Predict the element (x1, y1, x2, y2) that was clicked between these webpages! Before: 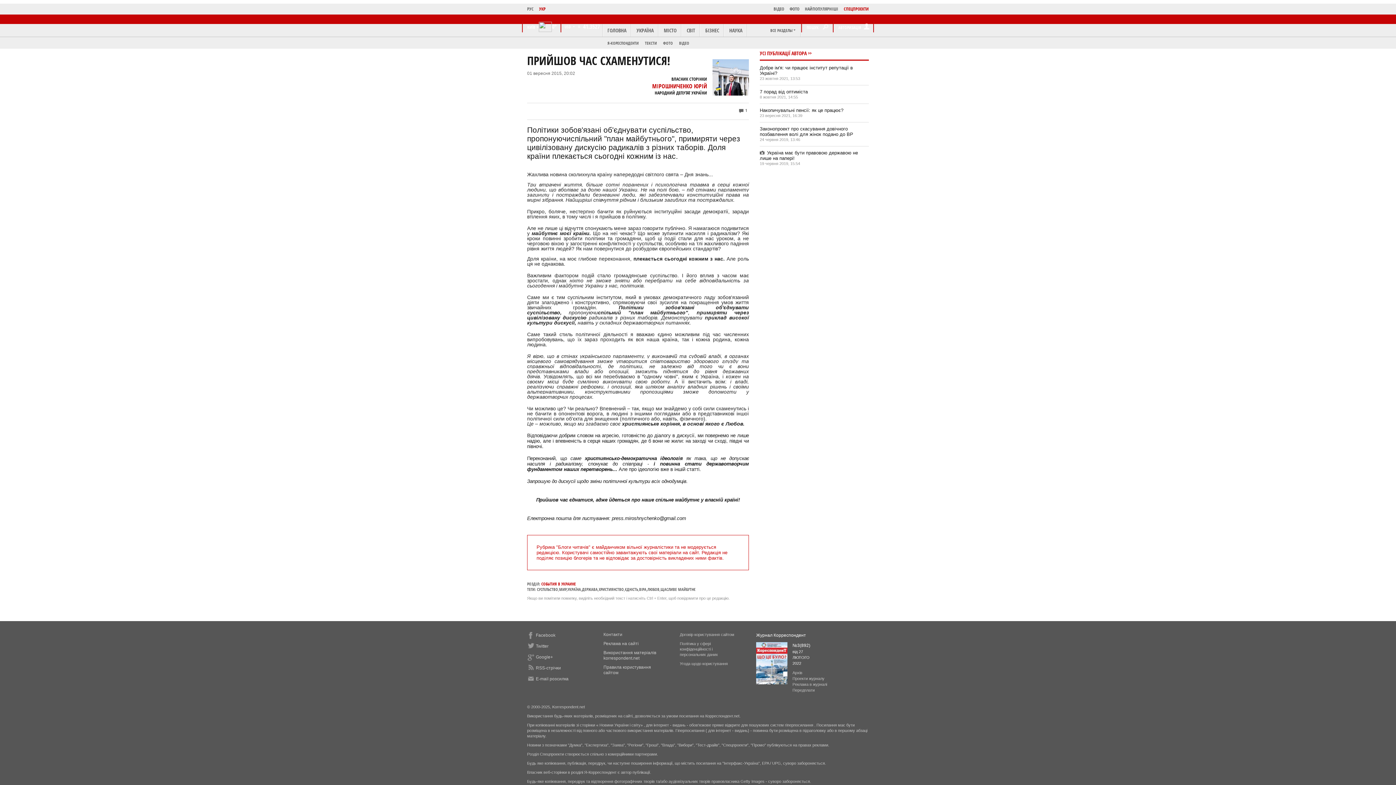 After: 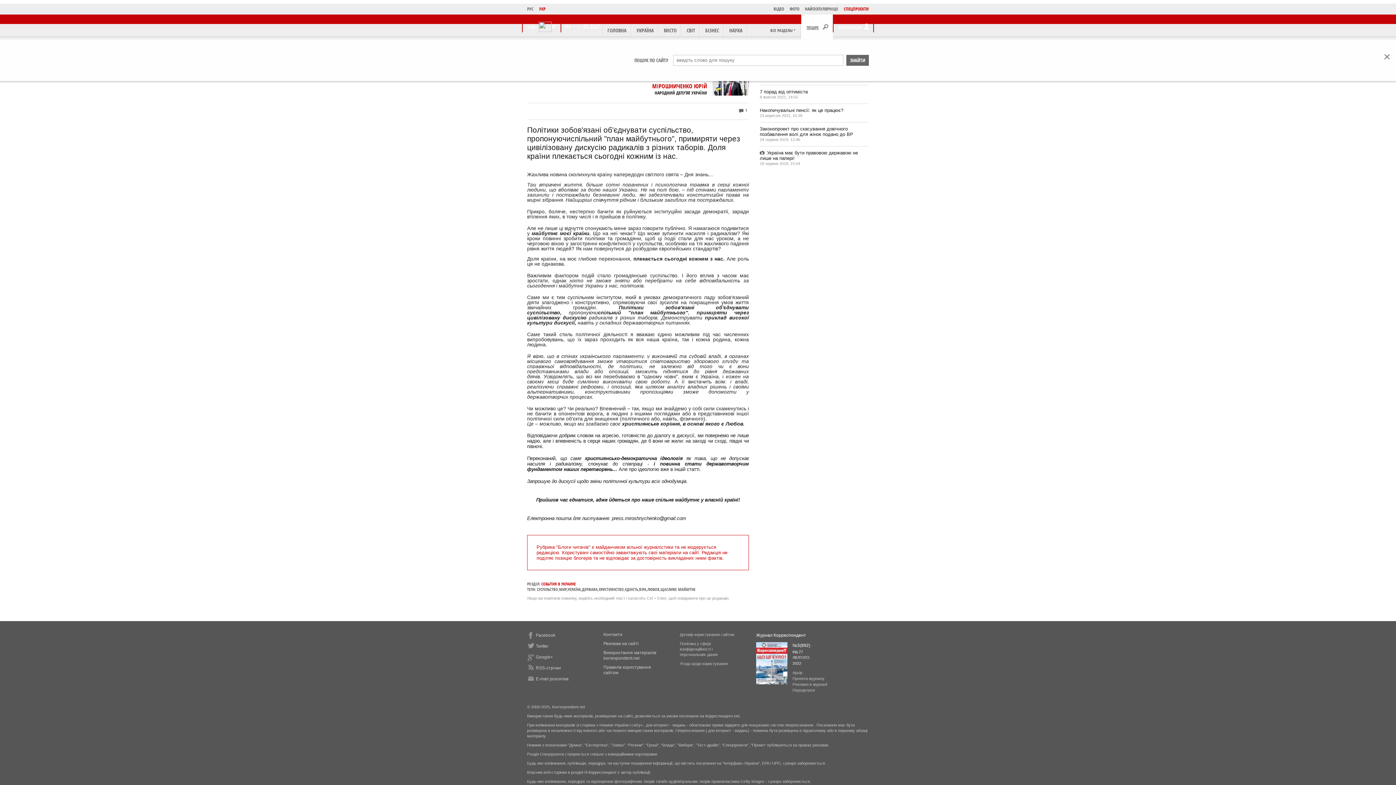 Action: label: ПОШУК  bbox: (801, 14, 833, 39)